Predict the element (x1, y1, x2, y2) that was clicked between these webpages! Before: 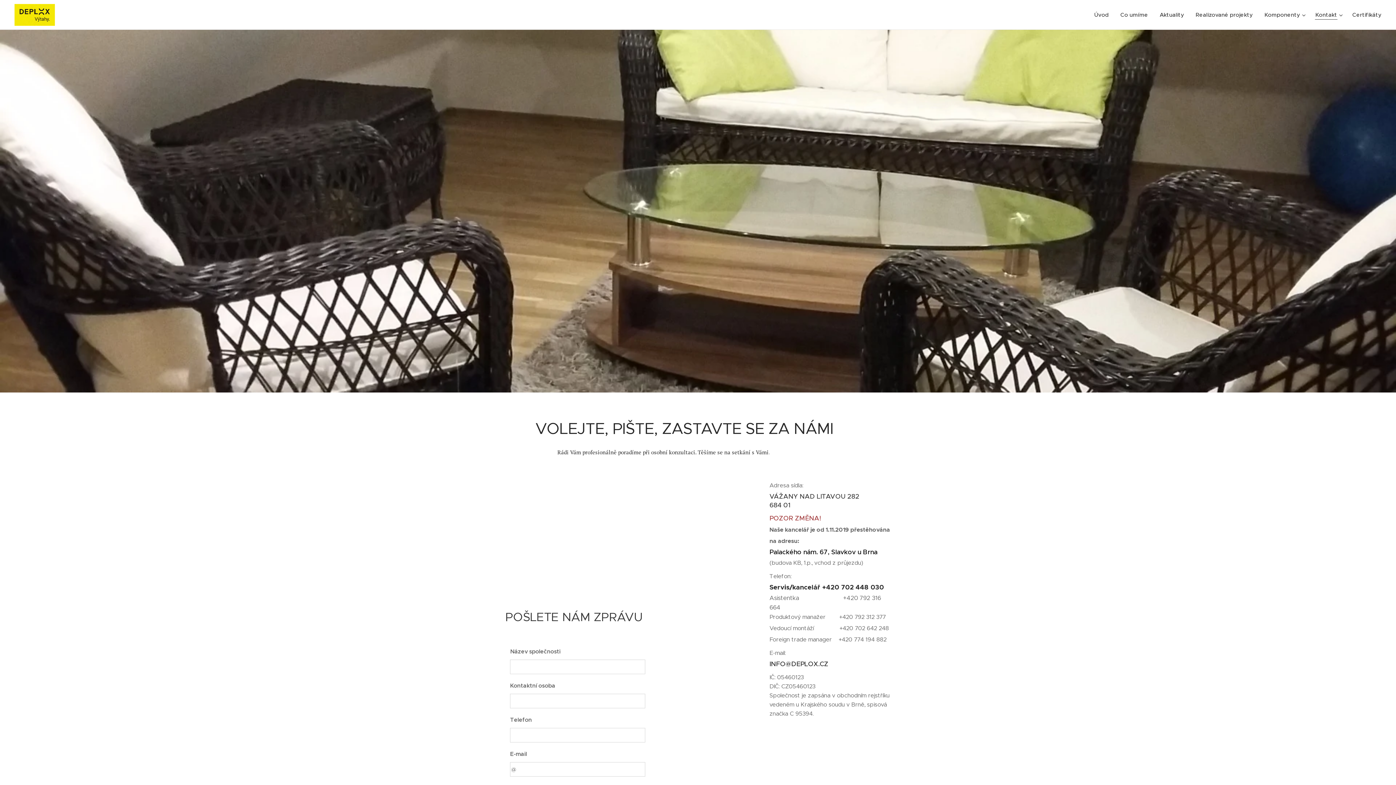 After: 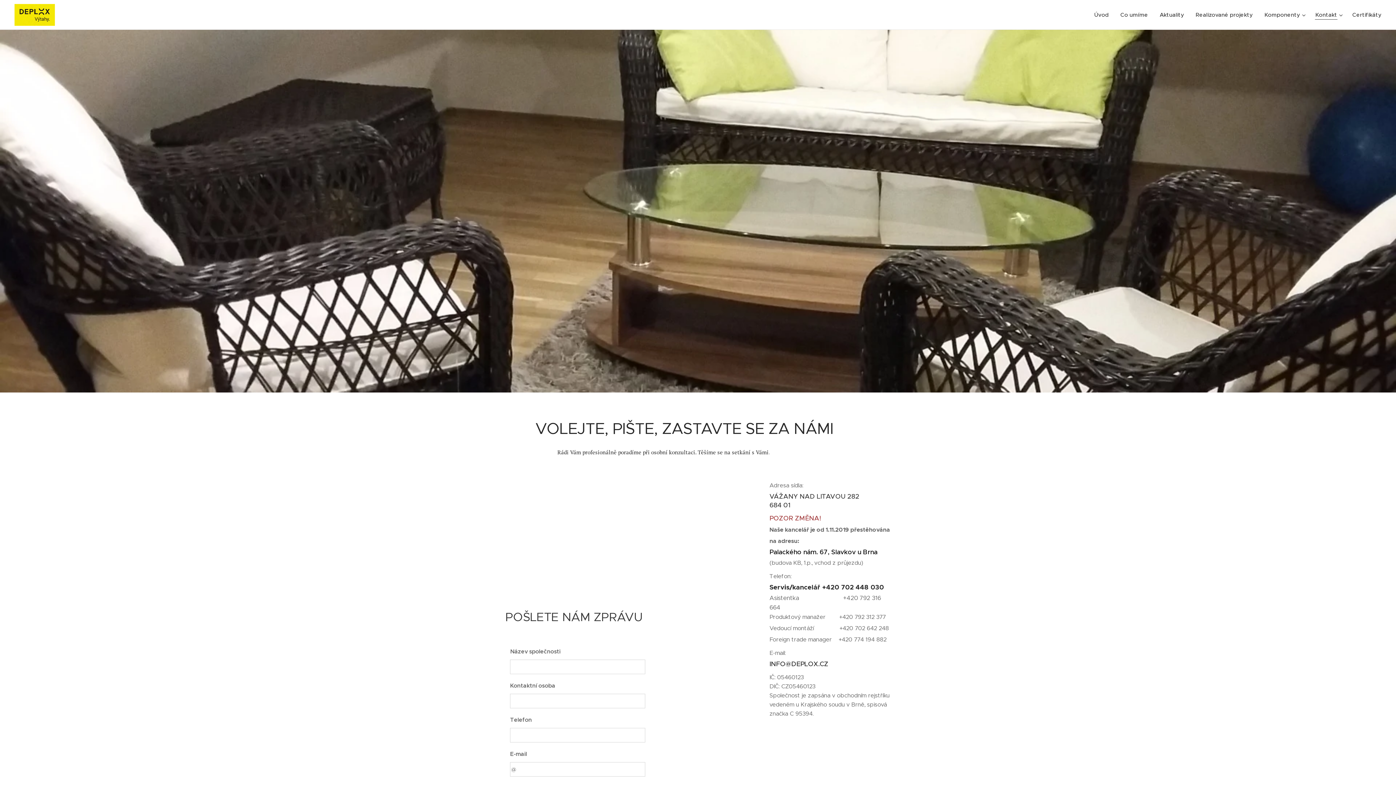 Action: label: Kontakt bbox: (1309, 5, 1346, 24)